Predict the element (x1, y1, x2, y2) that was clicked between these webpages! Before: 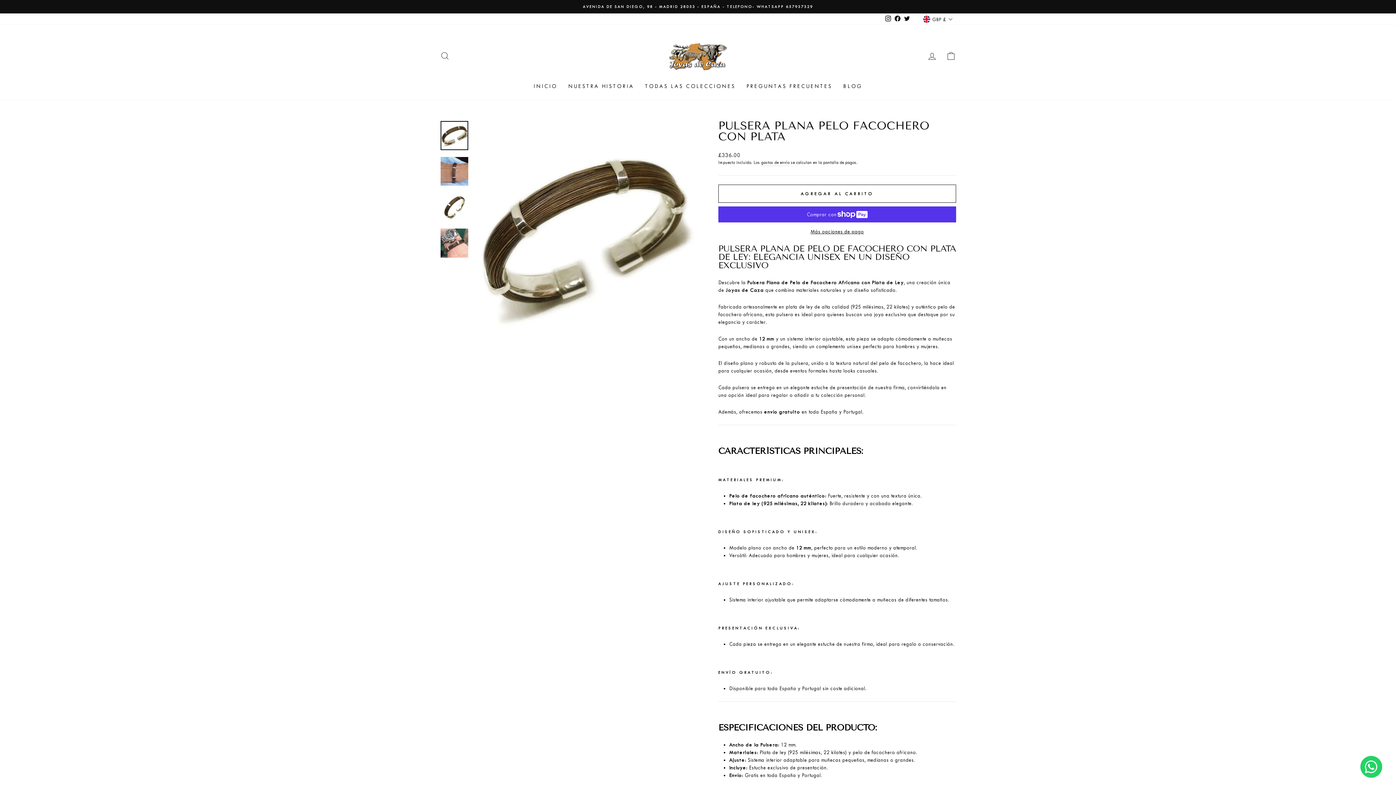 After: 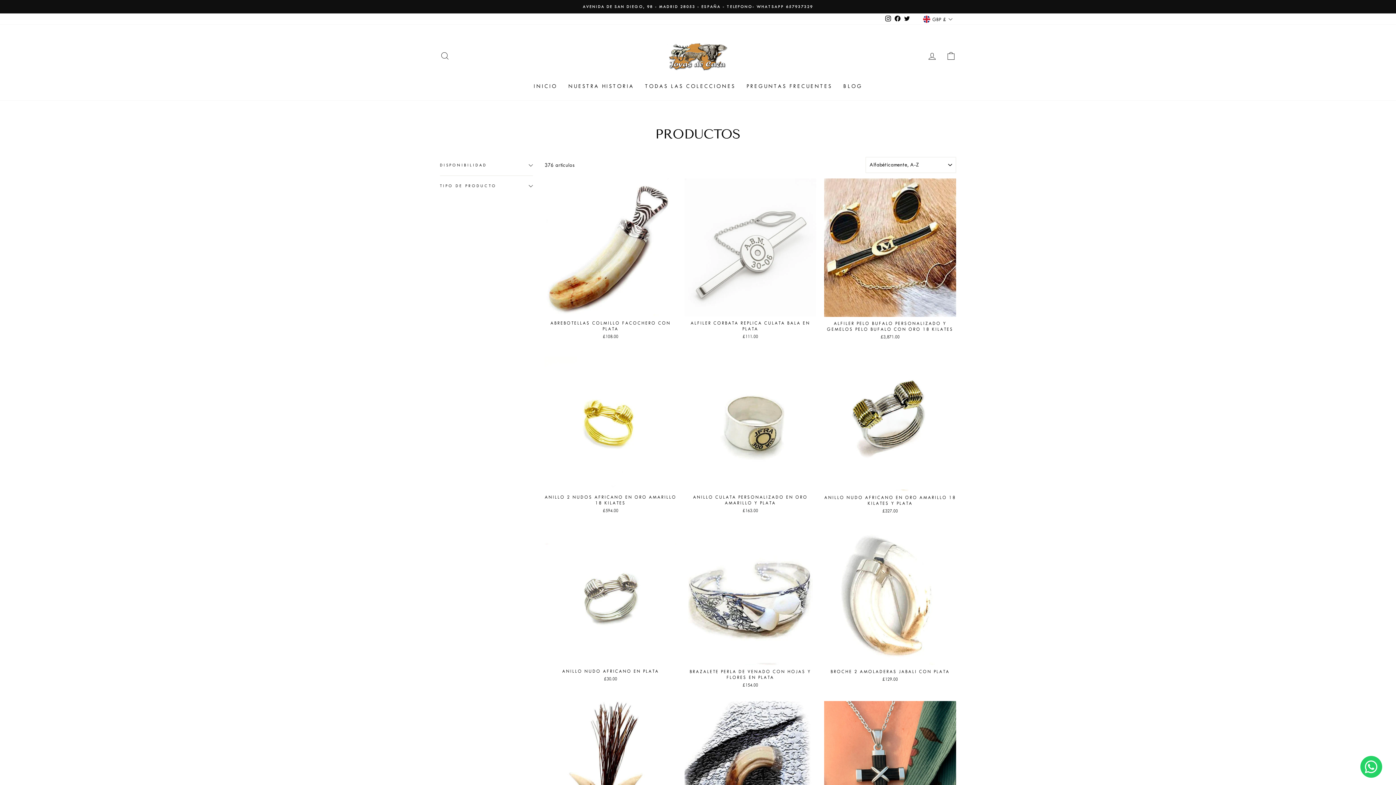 Action: bbox: (639, 79, 741, 93) label: TODAS LAS COLECCIONES